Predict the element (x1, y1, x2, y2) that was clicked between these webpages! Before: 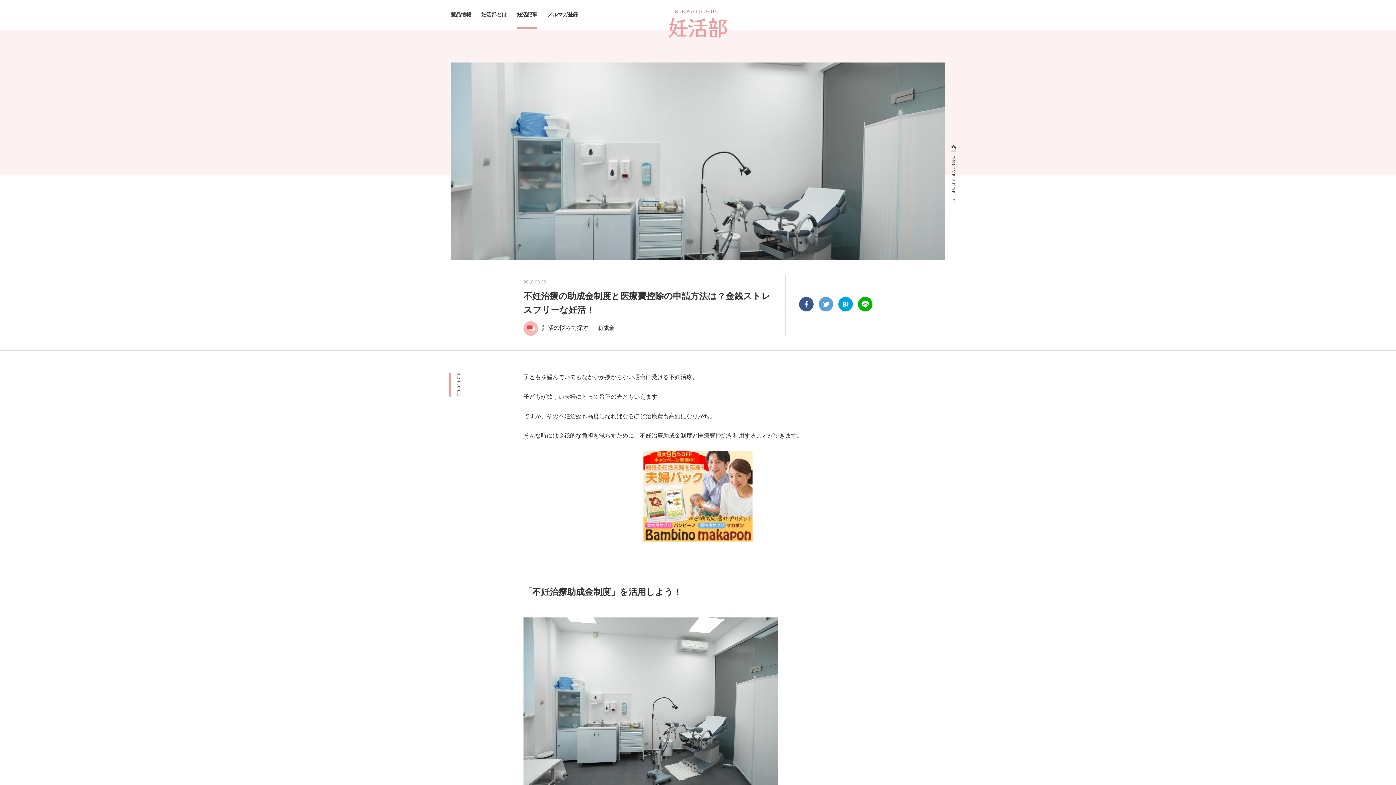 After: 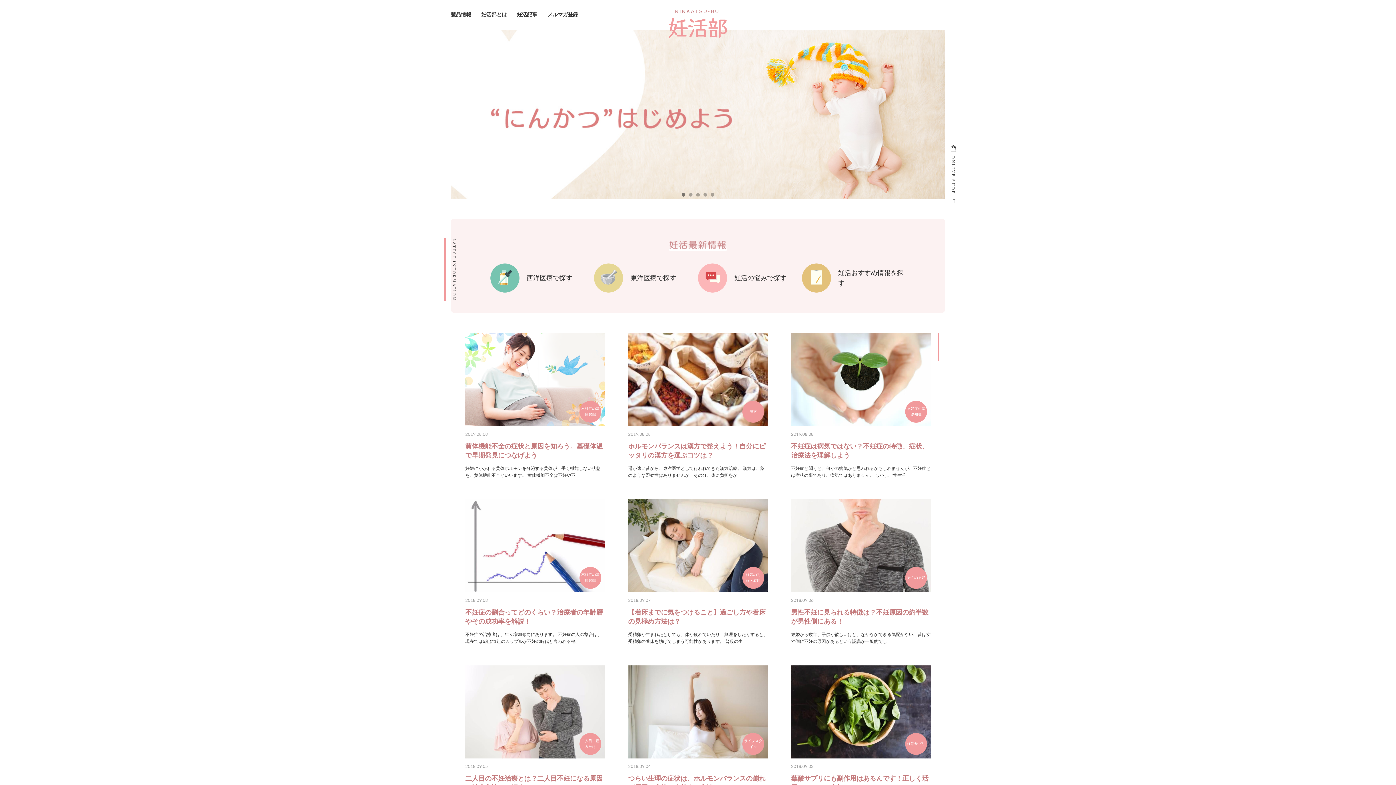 Action: bbox: (669, 9, 727, 37) label: NINKATSU-BU 妊活部